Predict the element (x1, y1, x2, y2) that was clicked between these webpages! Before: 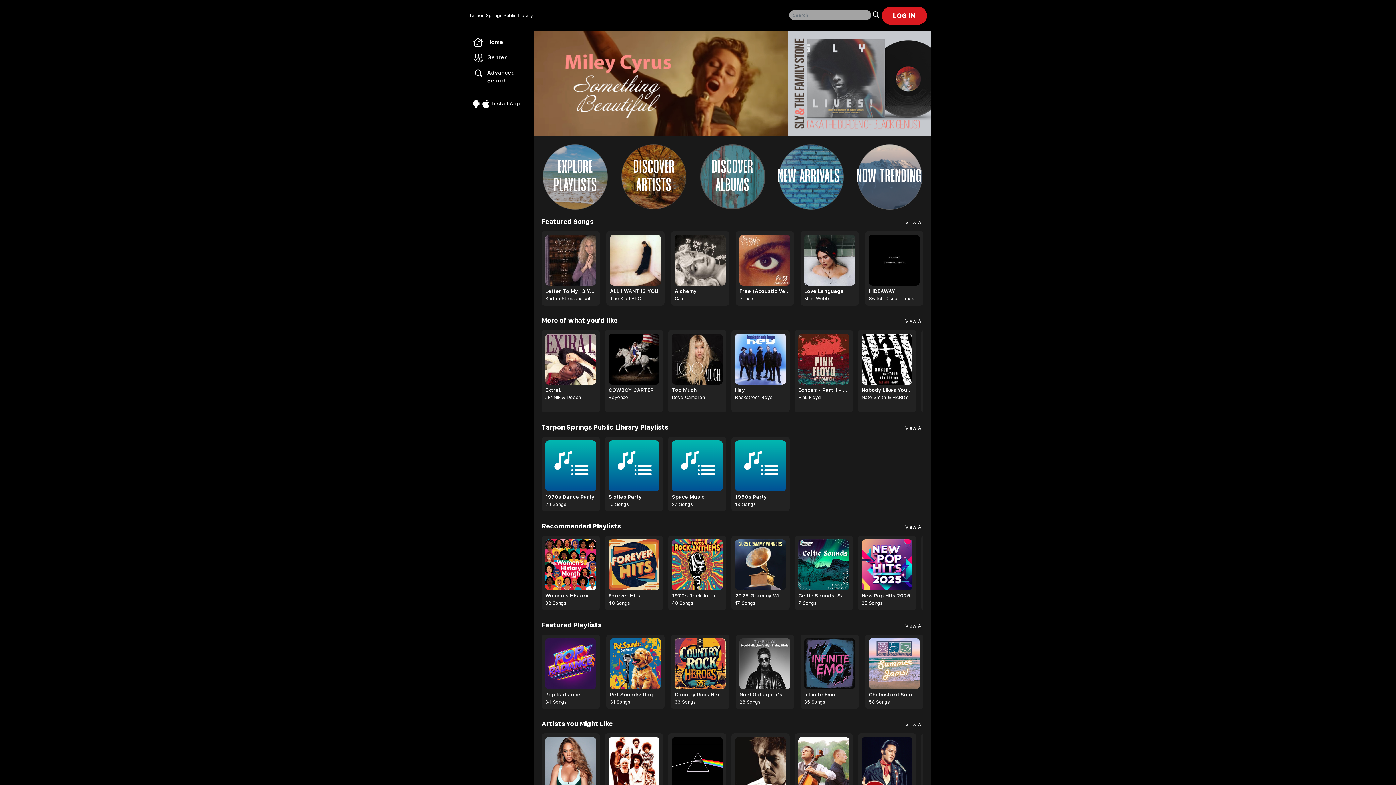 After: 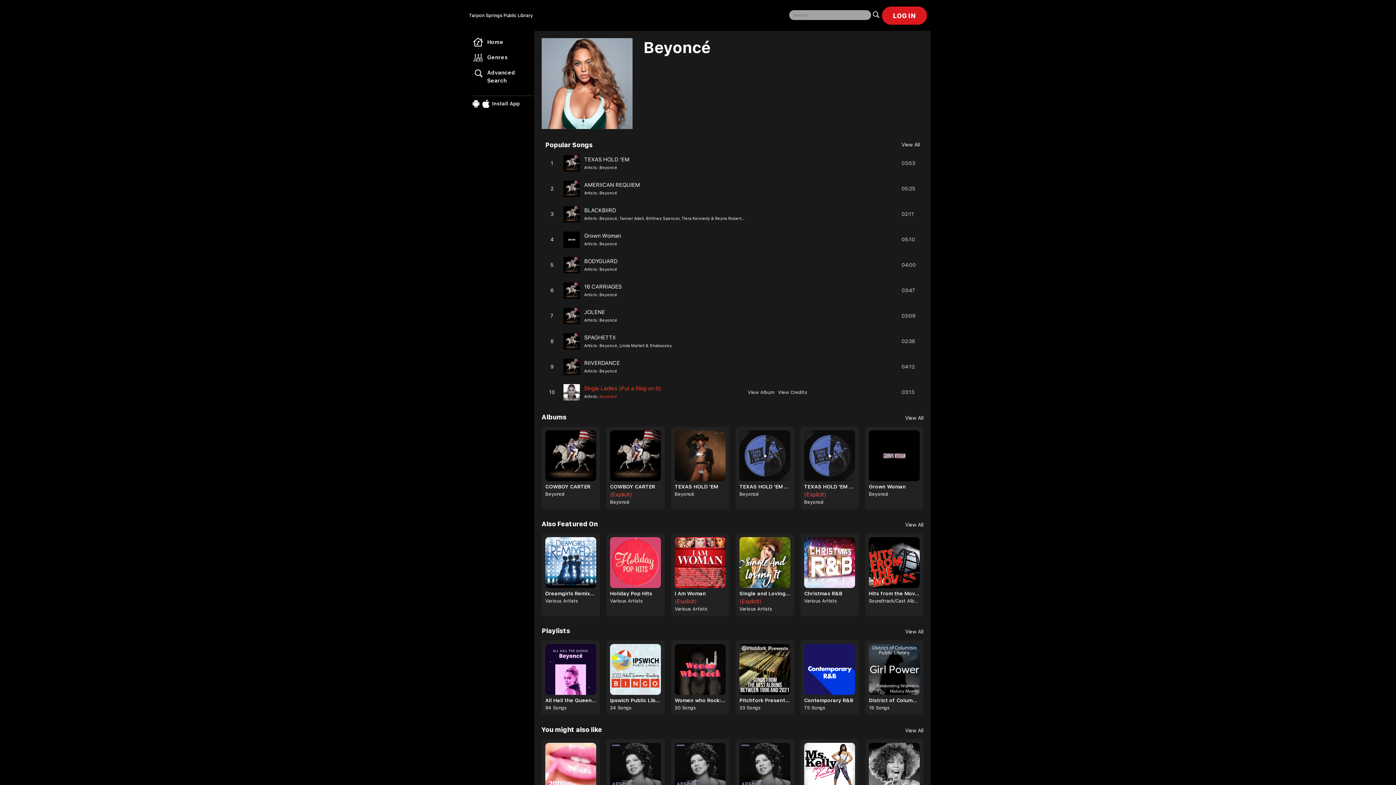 Action: label: Beyoncé bbox: (608, 394, 659, 401)